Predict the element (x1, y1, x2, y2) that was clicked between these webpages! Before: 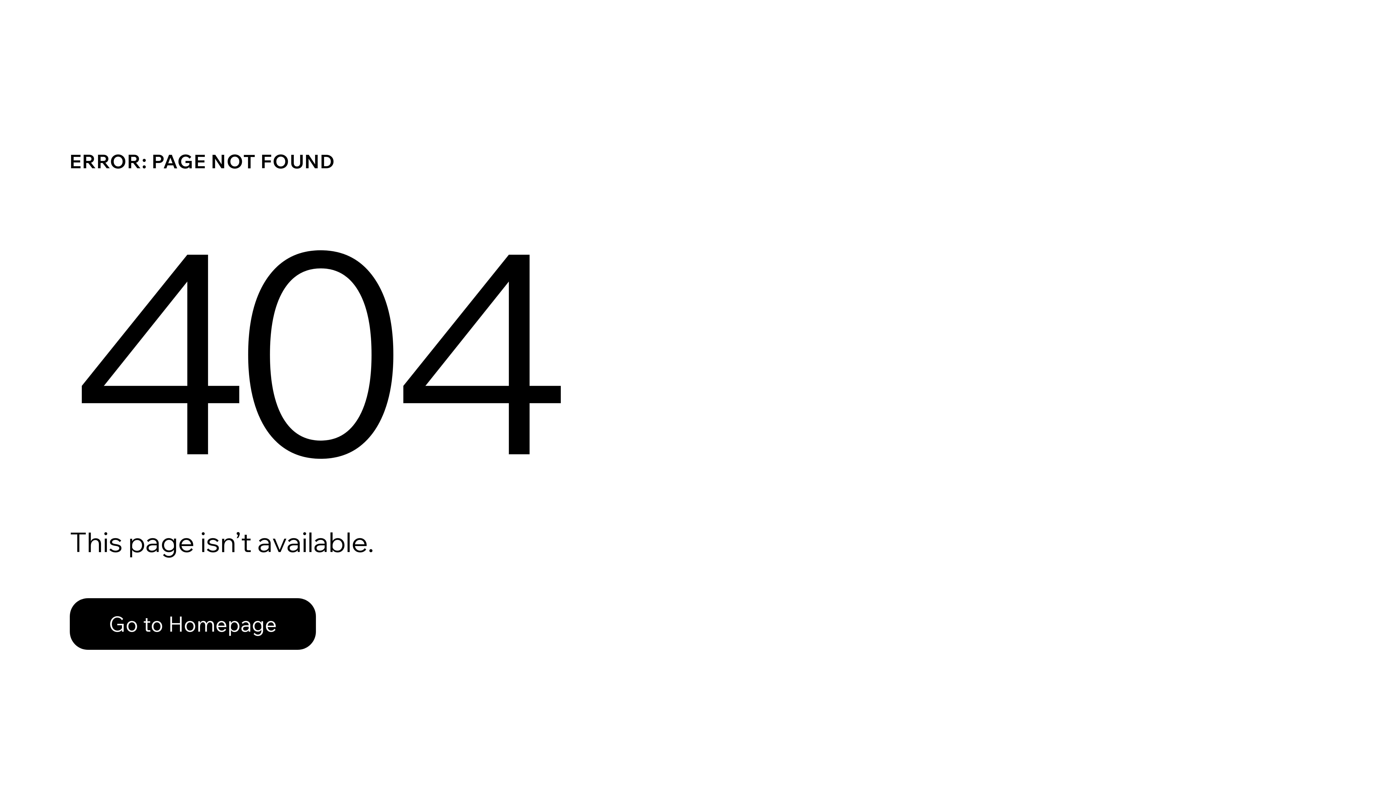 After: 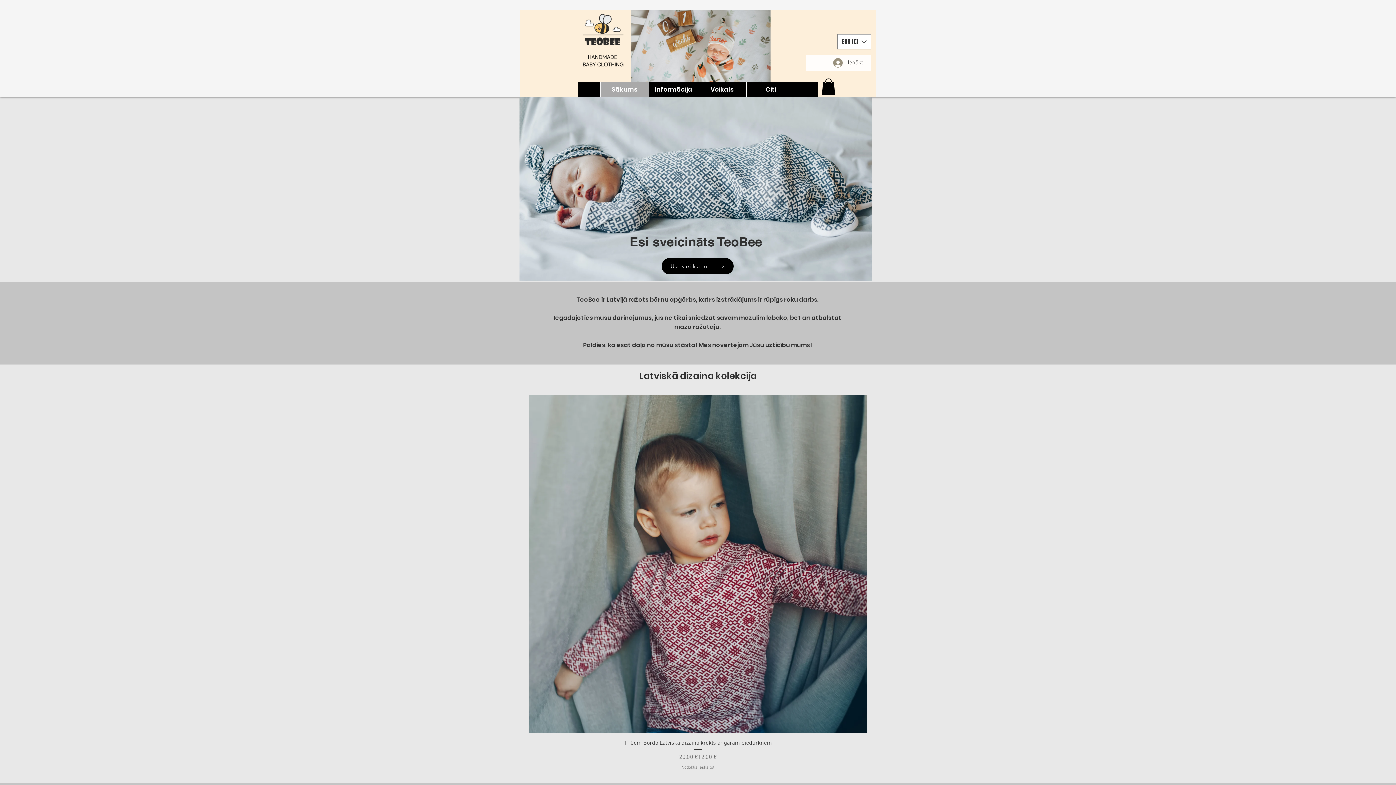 Action: label: Go to Homepage bbox: (69, 582, 768, 659)